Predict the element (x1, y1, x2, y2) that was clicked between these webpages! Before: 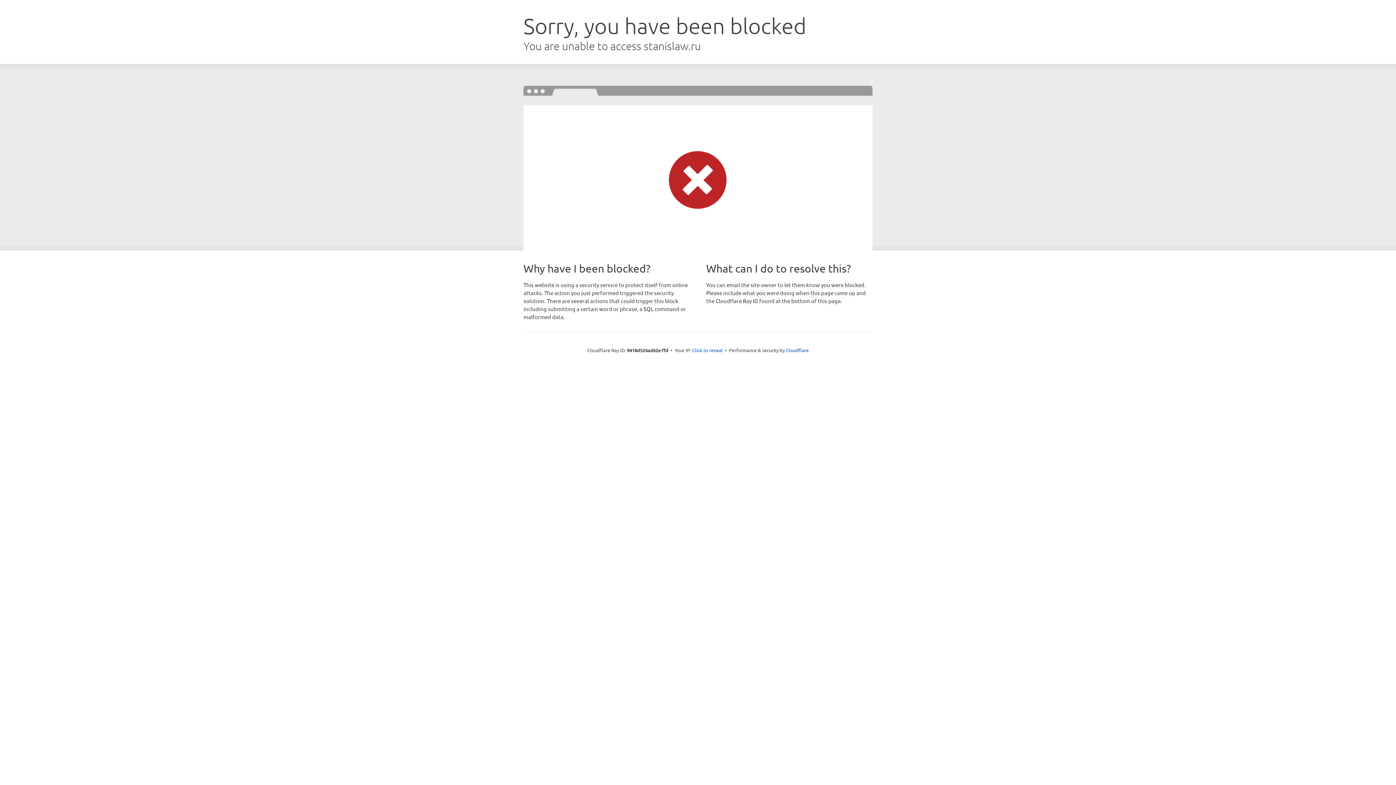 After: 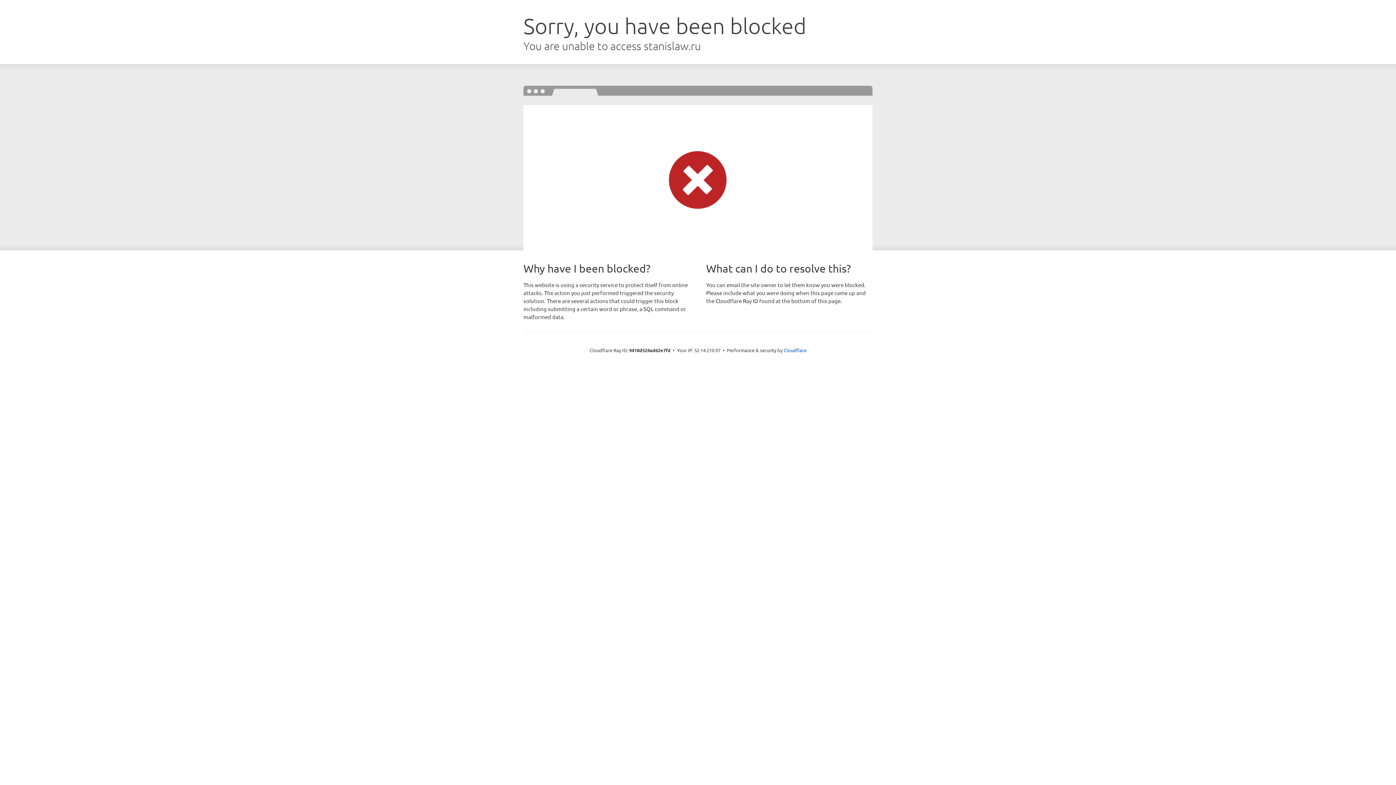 Action: bbox: (692, 346, 722, 353) label: Click to reveal